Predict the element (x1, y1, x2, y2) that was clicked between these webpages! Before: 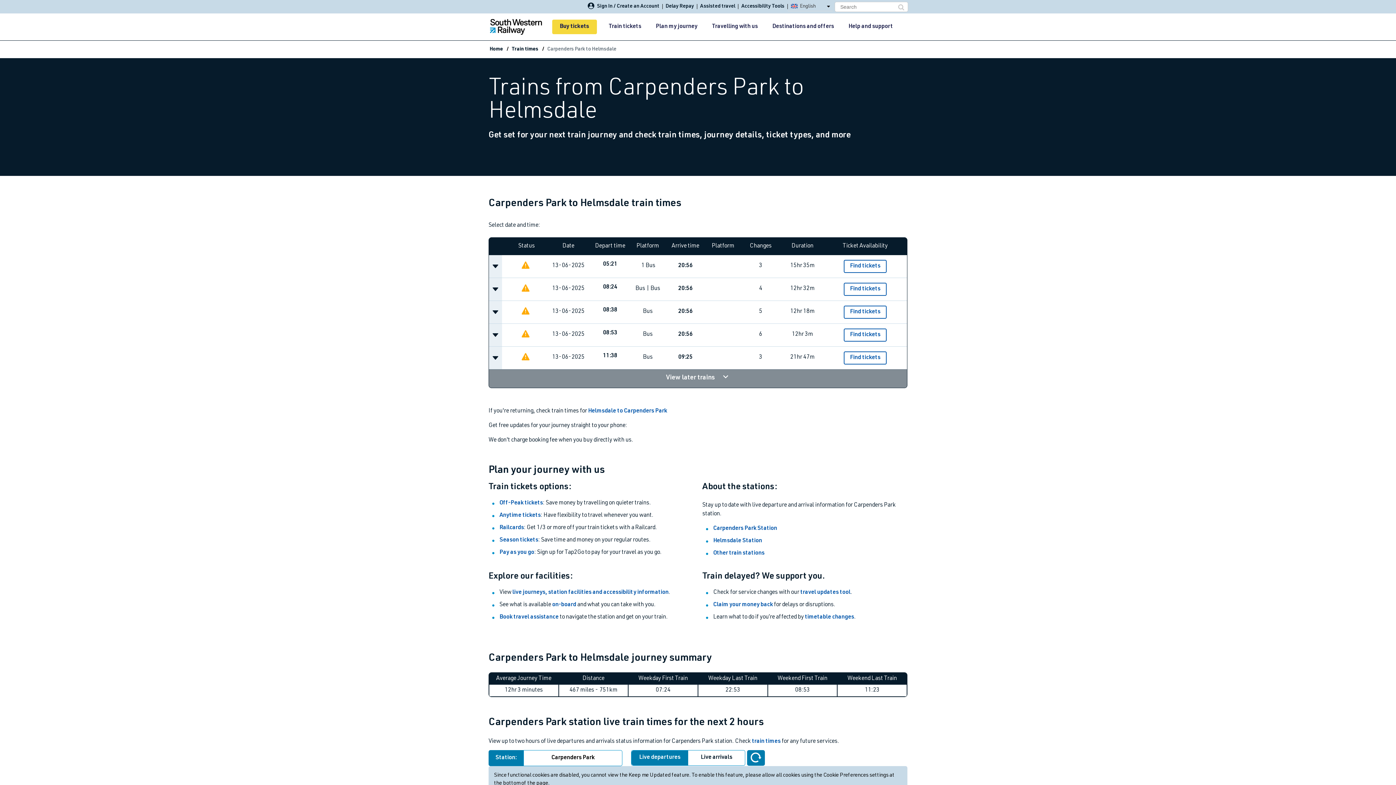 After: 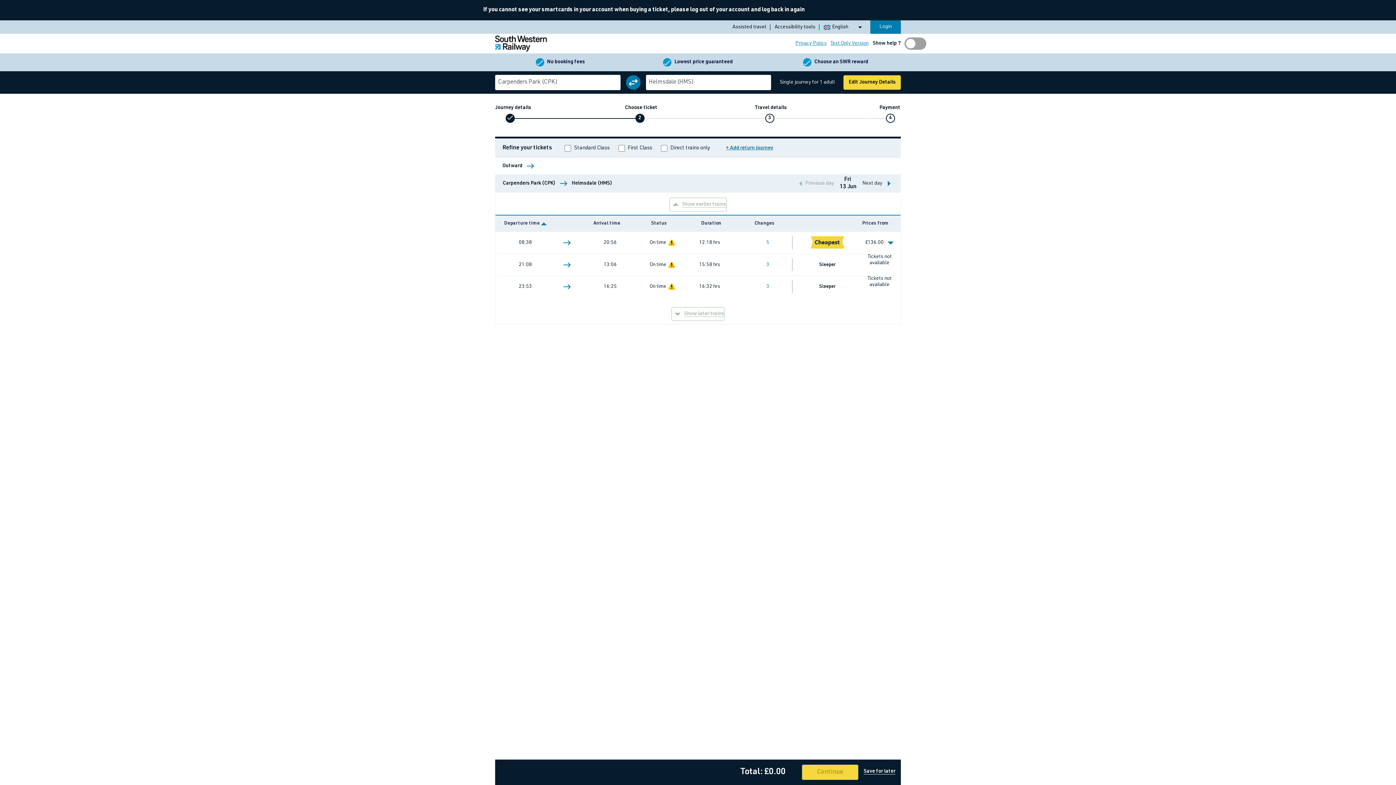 Action: bbox: (844, 305, 886, 318) label: Find tickets